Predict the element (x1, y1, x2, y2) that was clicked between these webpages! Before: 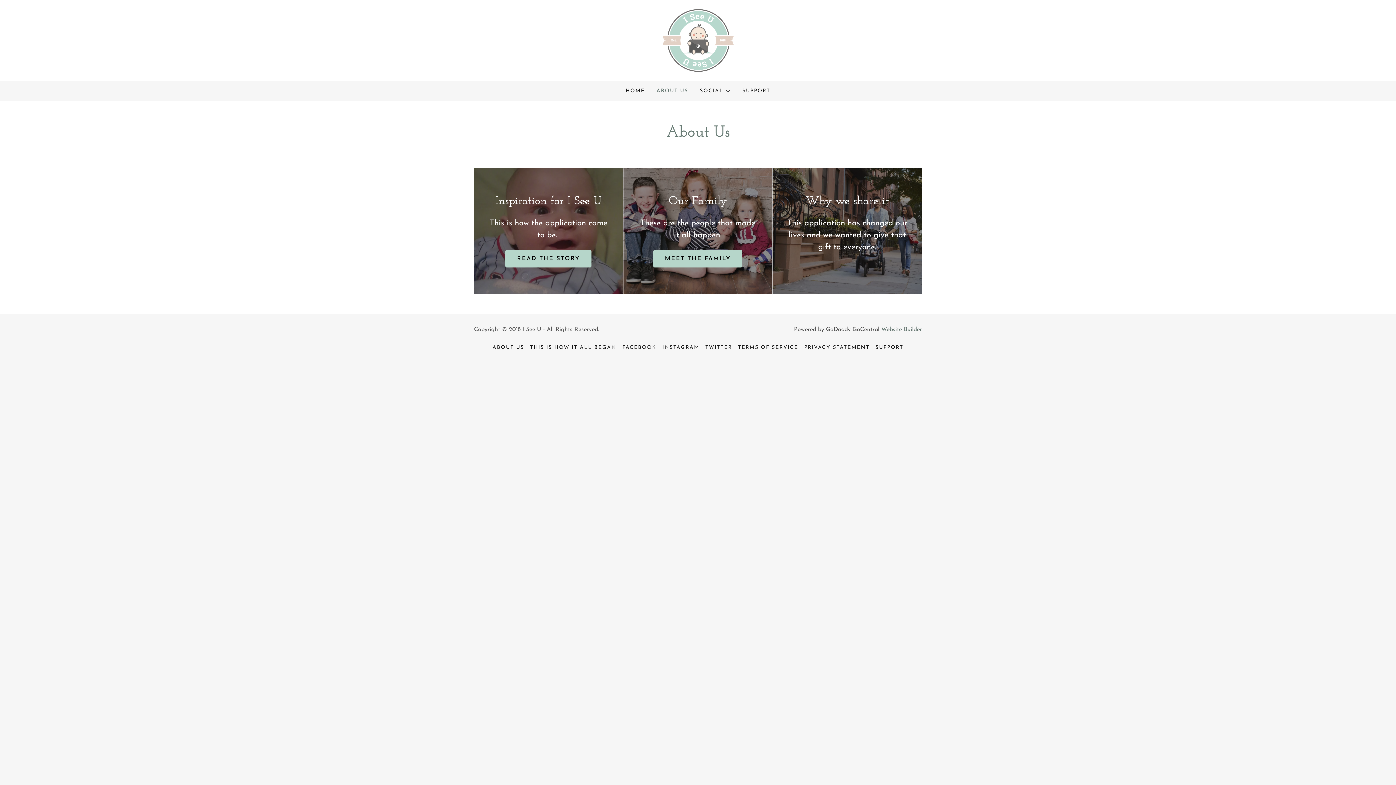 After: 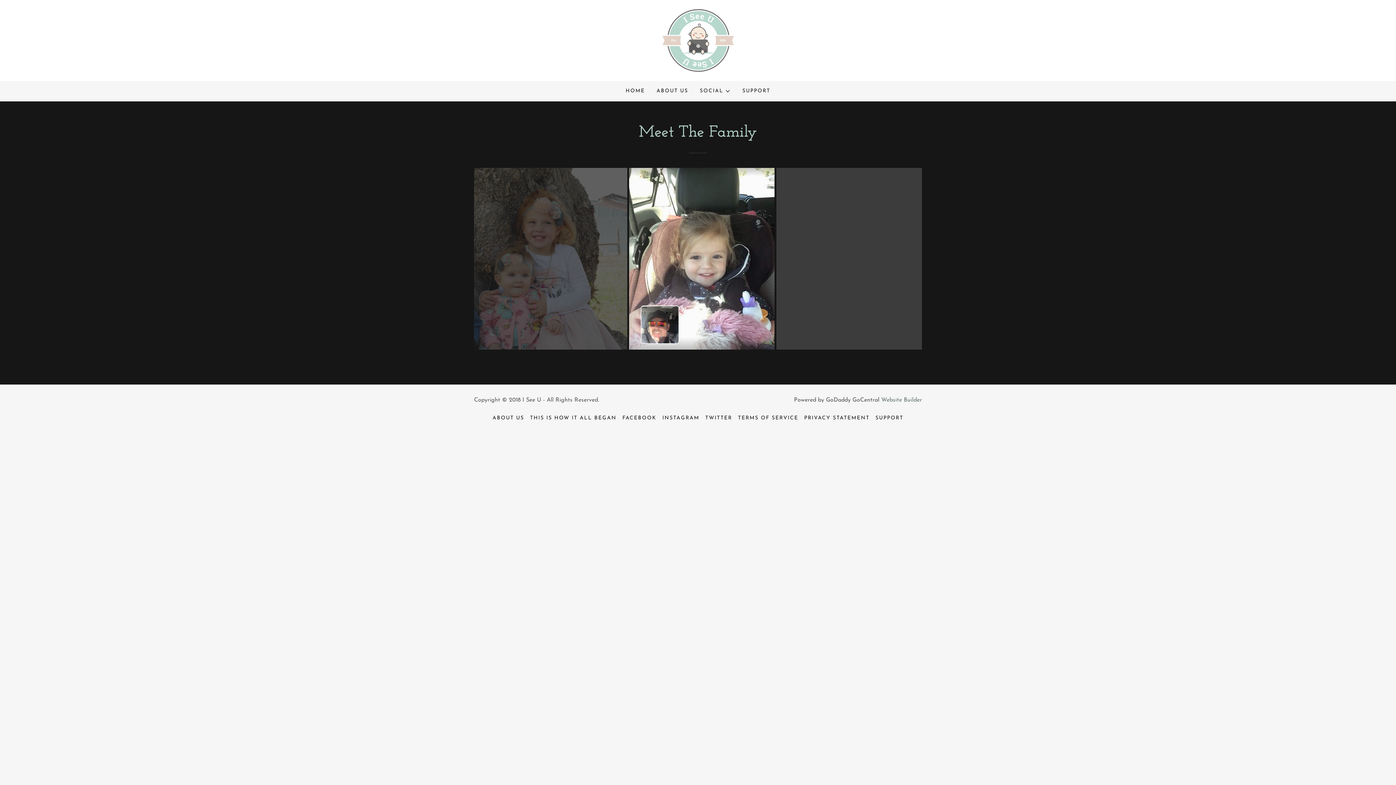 Action: bbox: (653, 250, 742, 267) label: MEET THE FAMILY